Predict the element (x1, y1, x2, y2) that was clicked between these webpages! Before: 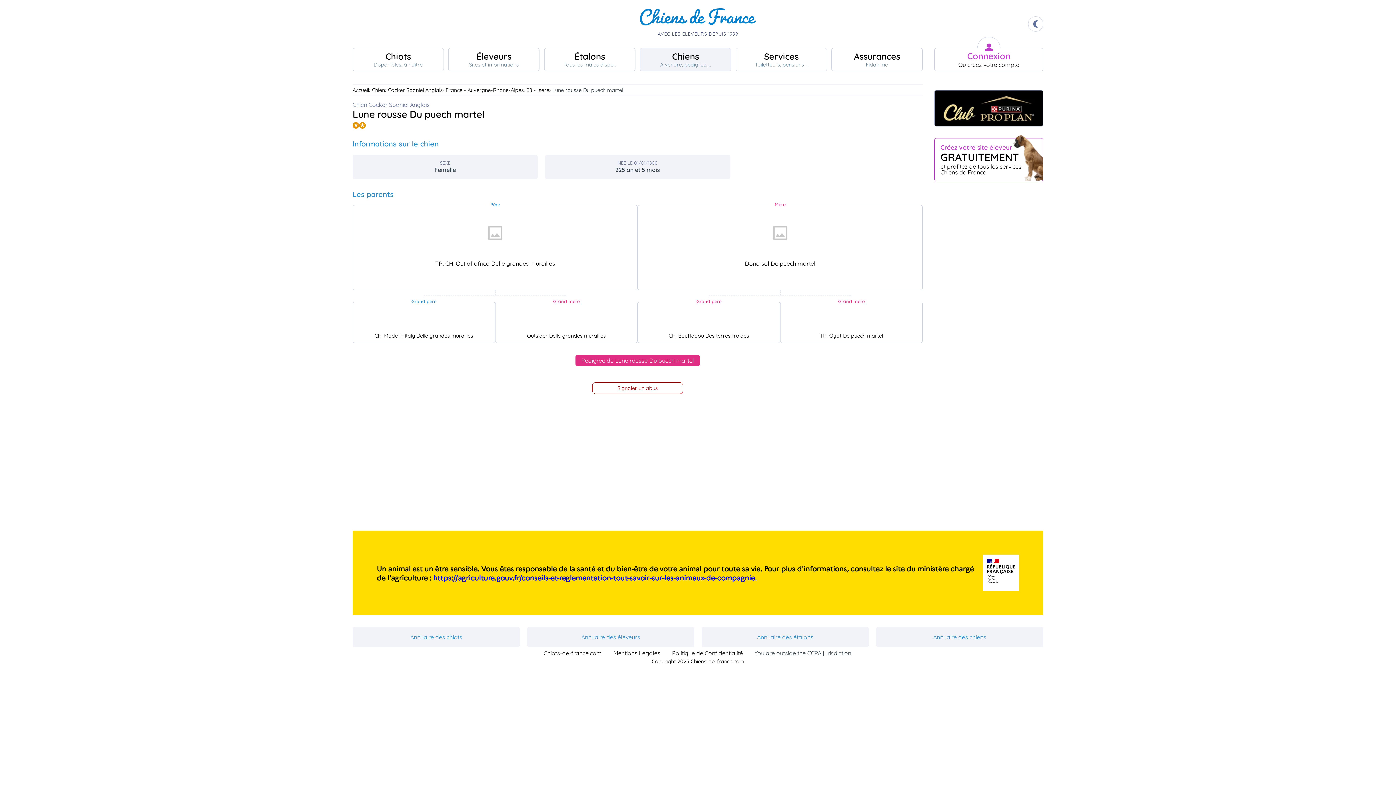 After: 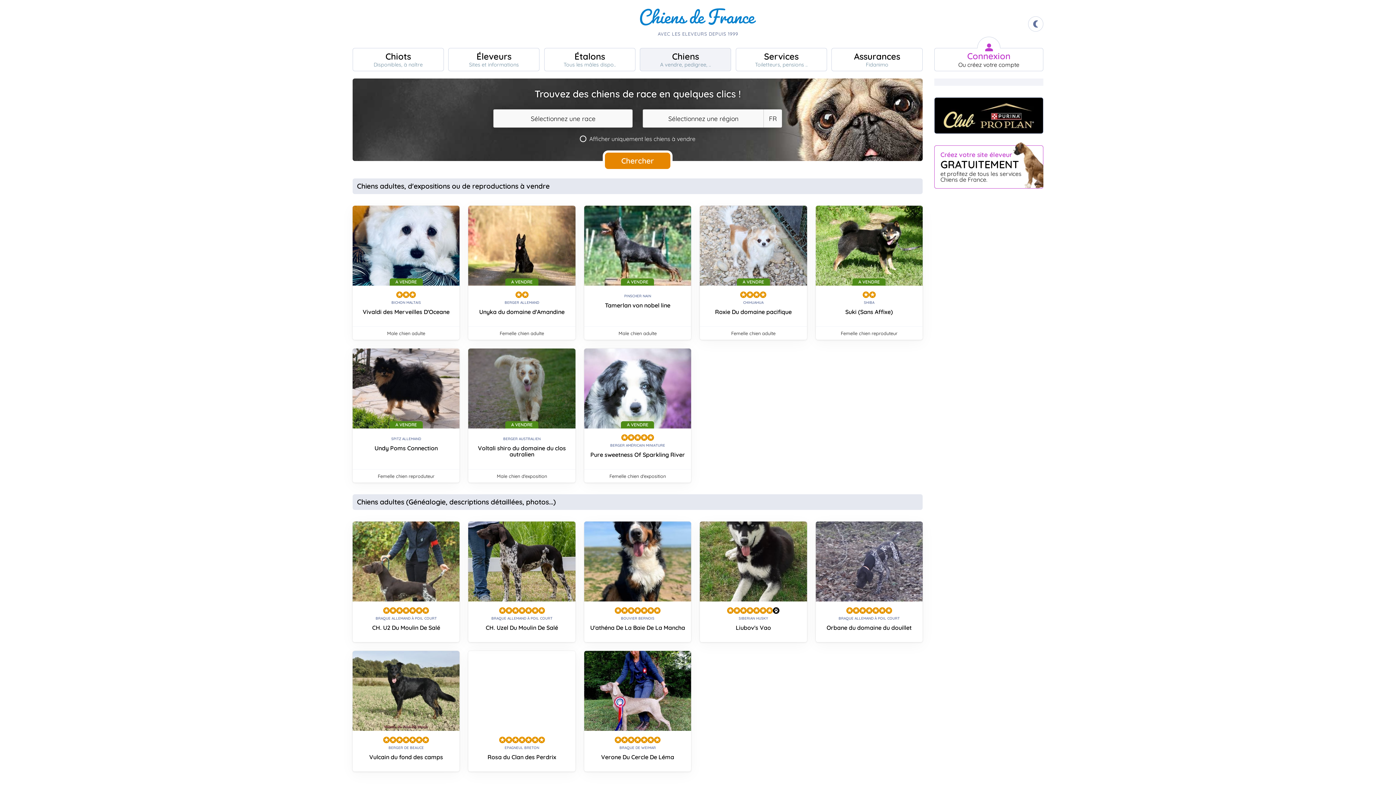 Action: bbox: (372, 86, 388, 94) label: Chien